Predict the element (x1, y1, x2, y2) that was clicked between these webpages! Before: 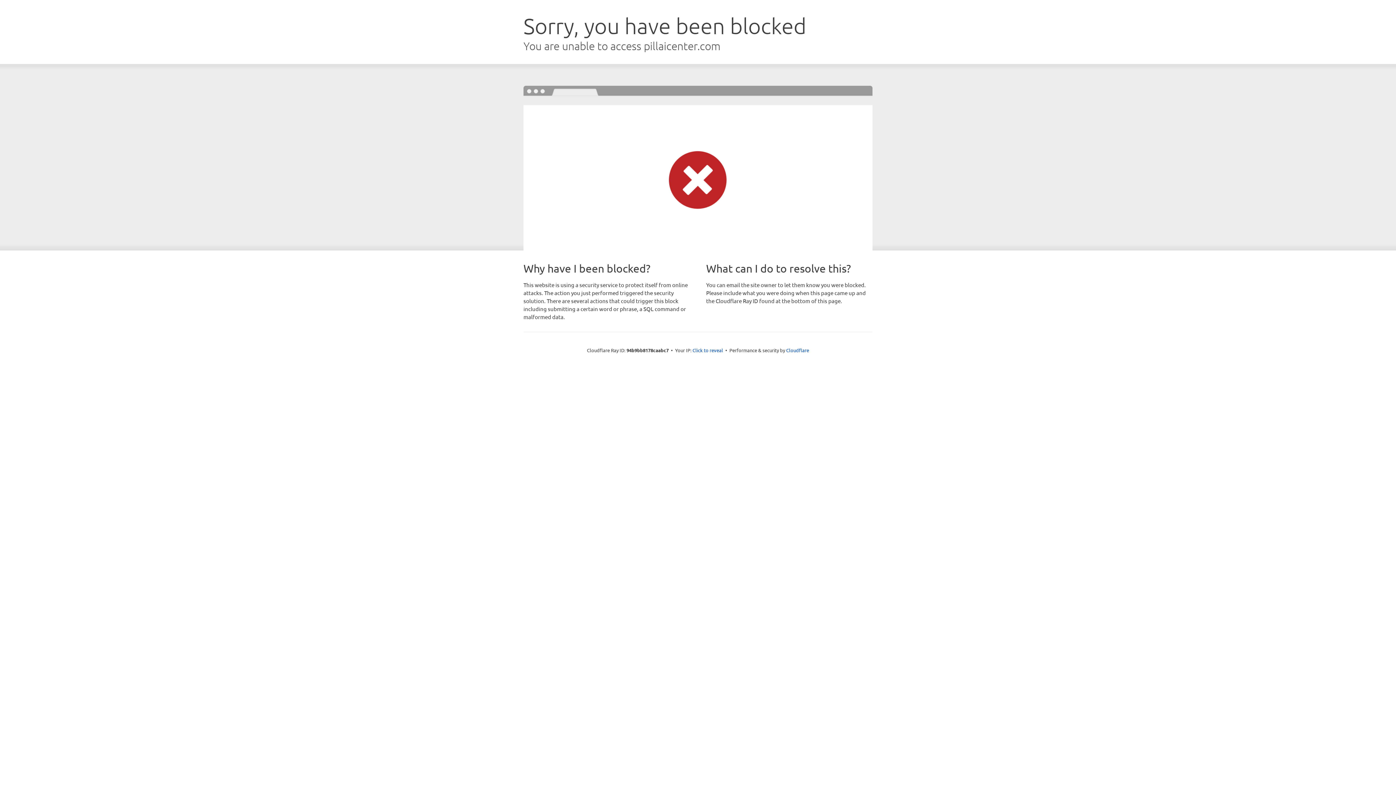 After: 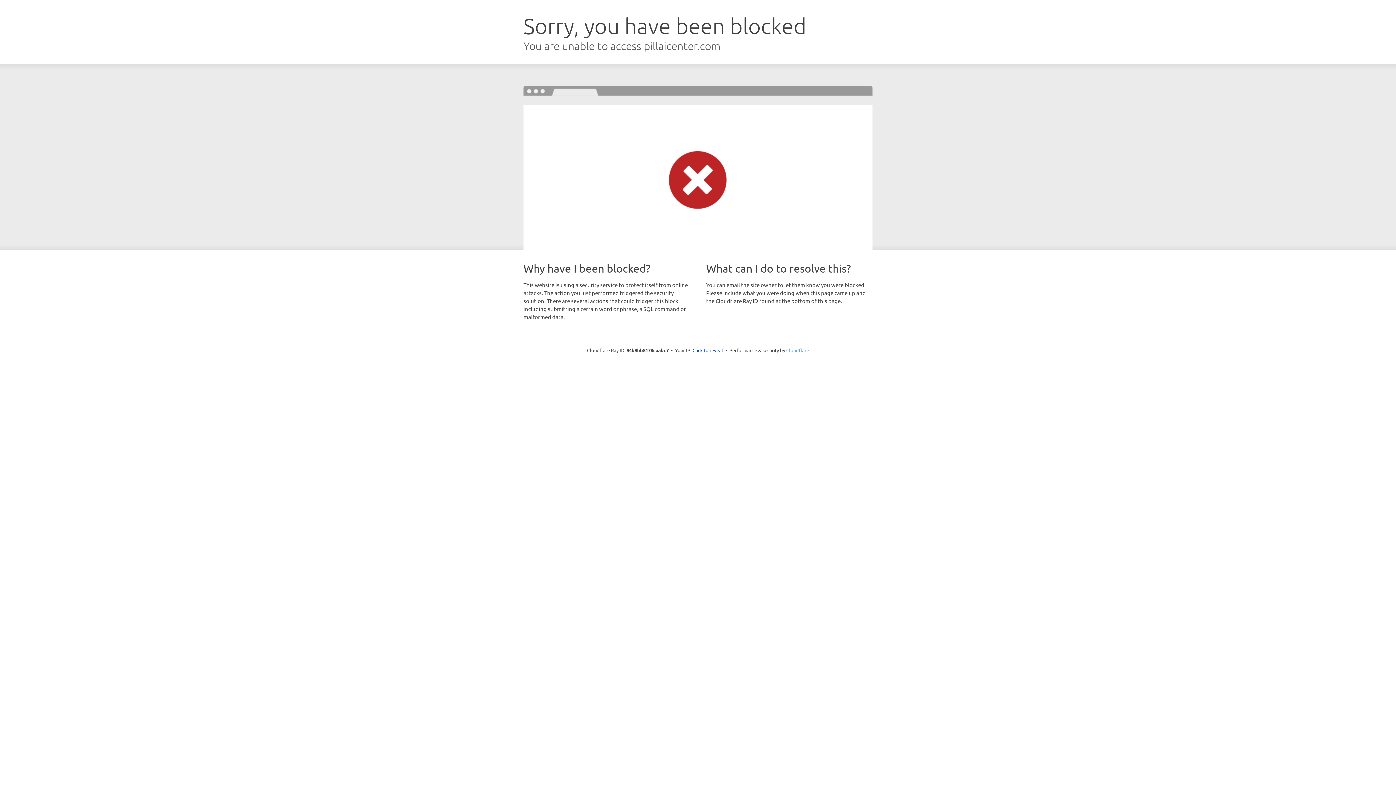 Action: label: Cloudflare bbox: (786, 347, 809, 353)